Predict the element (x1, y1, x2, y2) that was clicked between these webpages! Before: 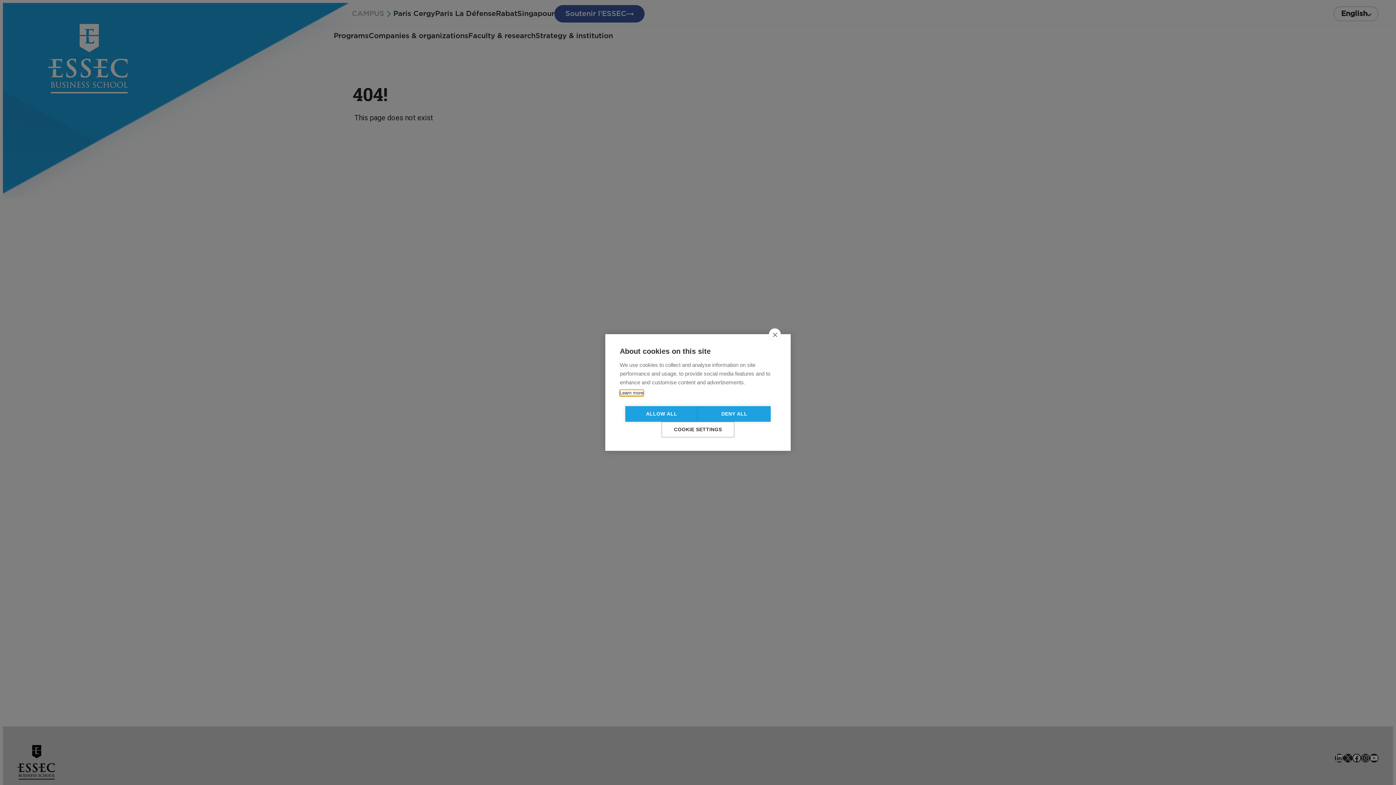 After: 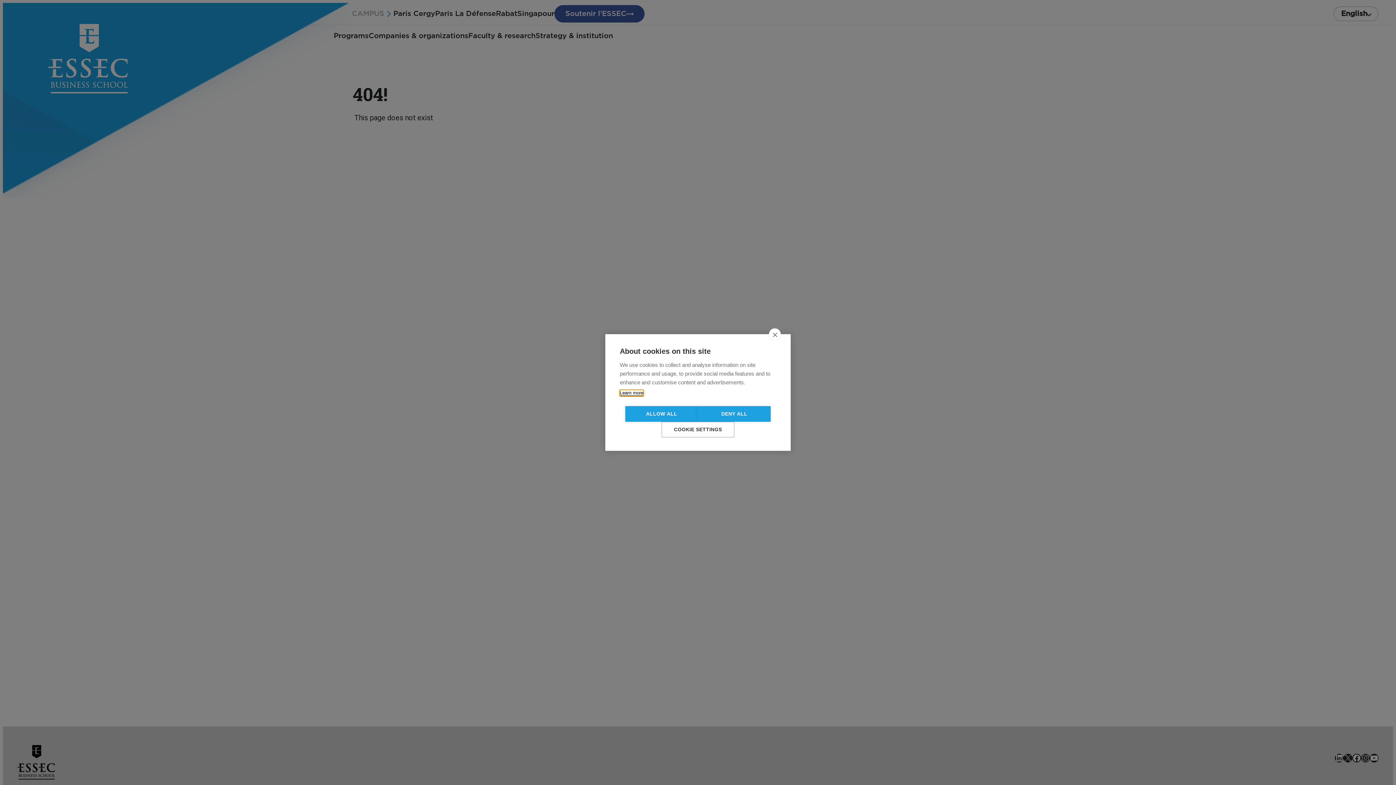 Action: label: Learn more bbox: (620, 391, 646, 397)